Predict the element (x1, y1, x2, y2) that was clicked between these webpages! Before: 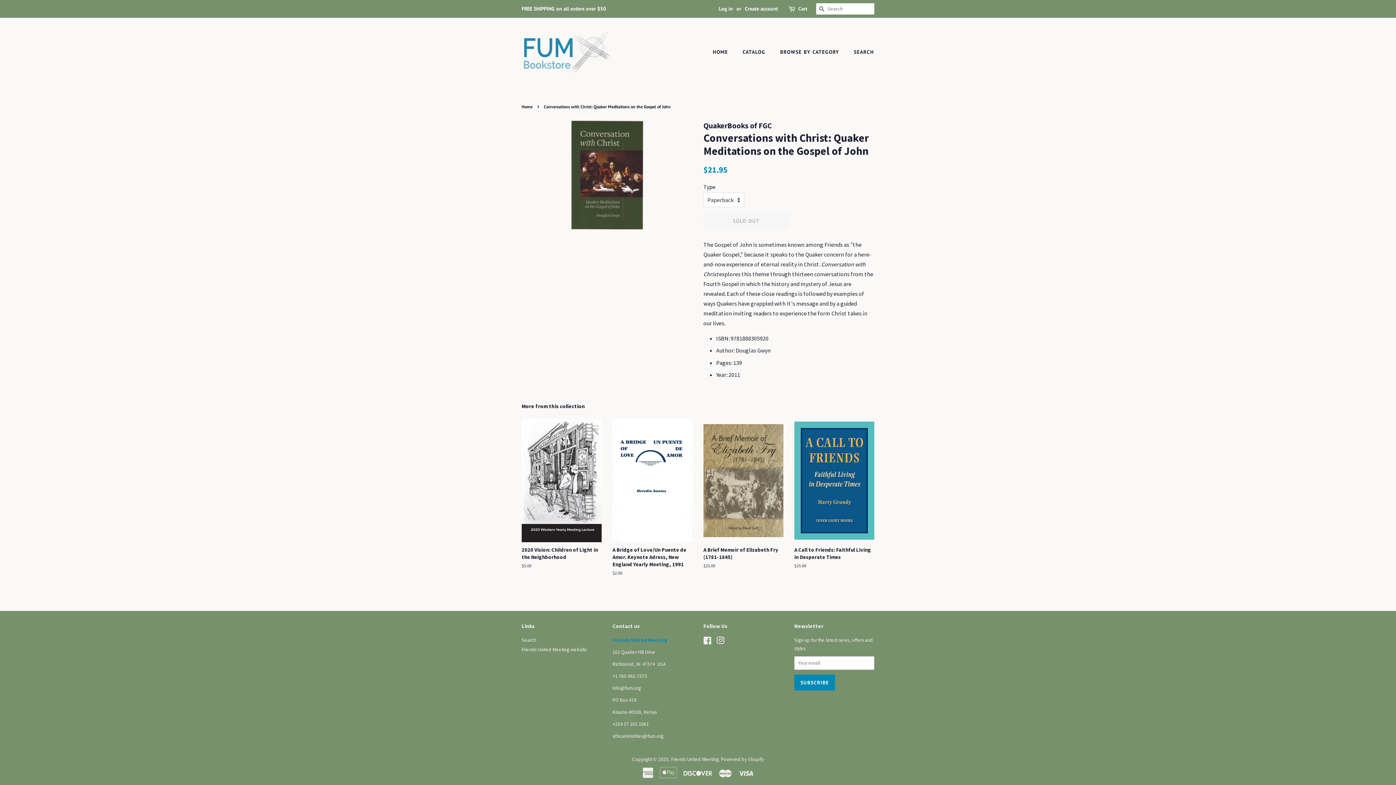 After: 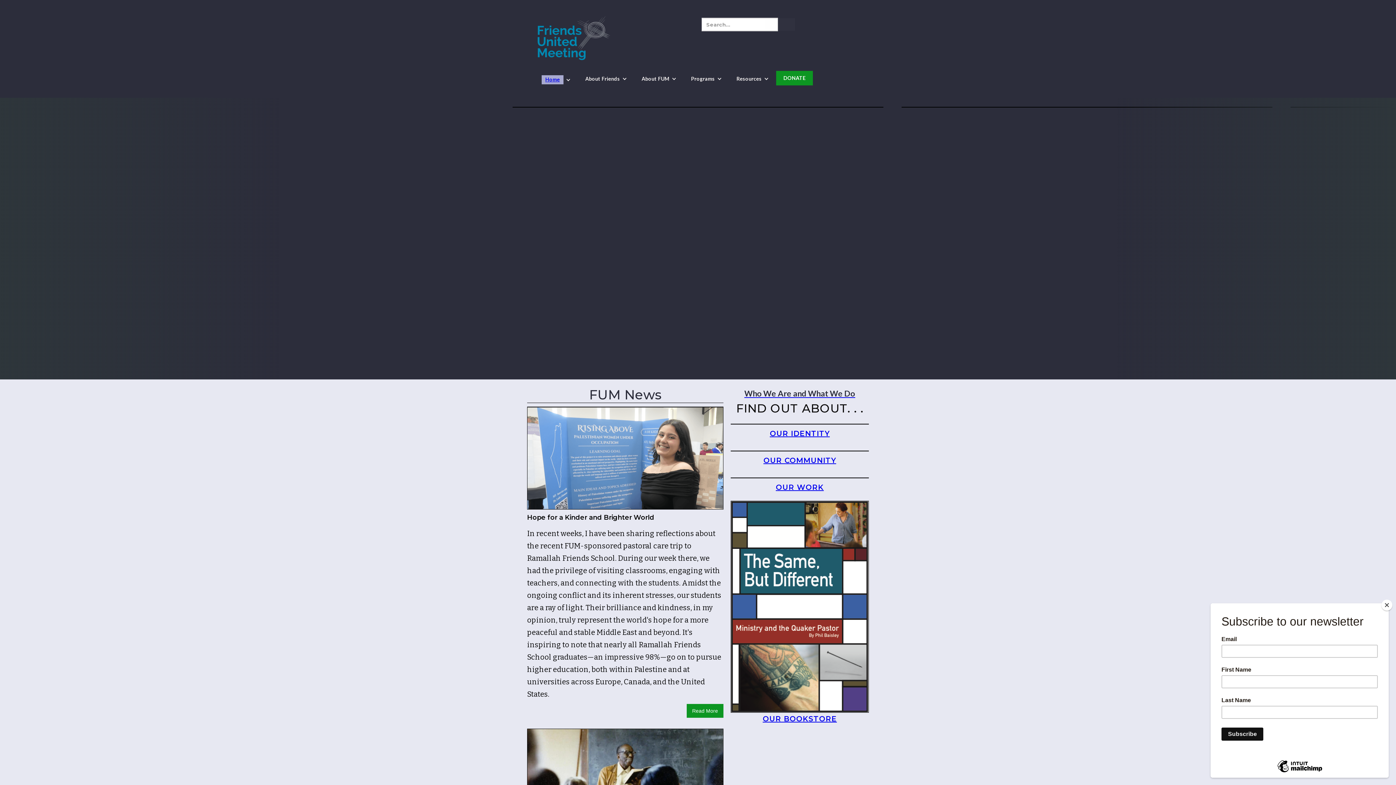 Action: bbox: (612, 637, 668, 643) label: Friends United Meeting